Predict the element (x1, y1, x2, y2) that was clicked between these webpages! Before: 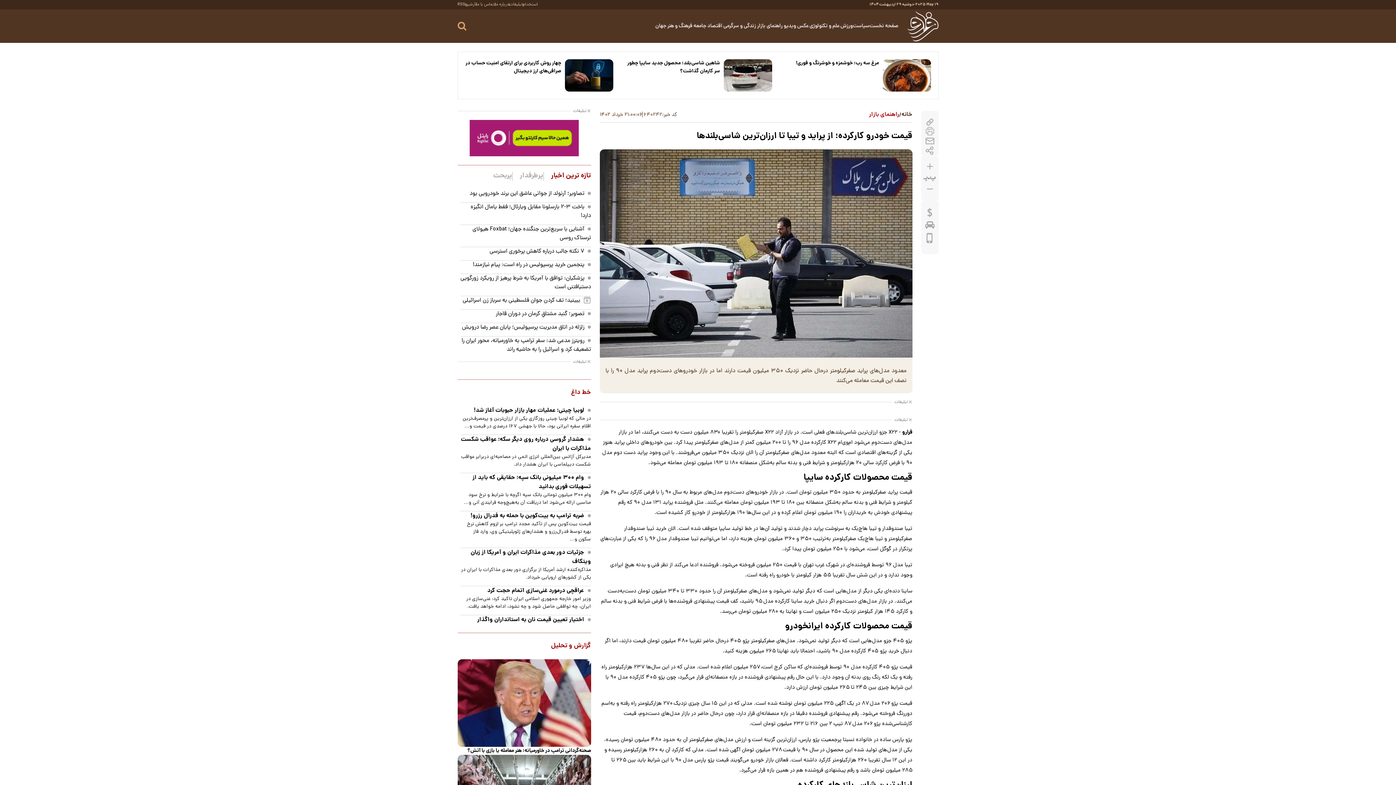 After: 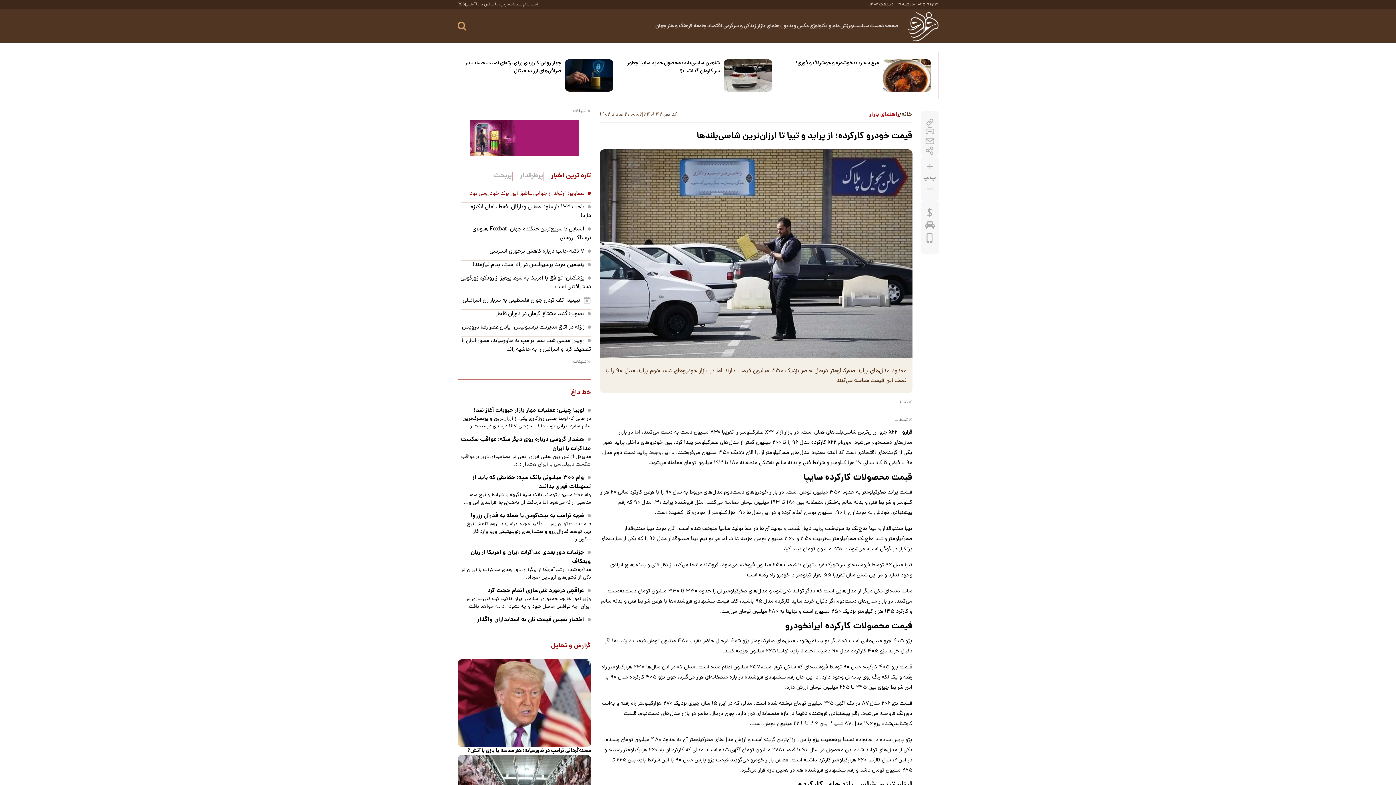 Action: label: تصاویر؛ آرنولد از جوانی عاشق این برند خودرویی بود bbox: (469, 189, 586, 198)